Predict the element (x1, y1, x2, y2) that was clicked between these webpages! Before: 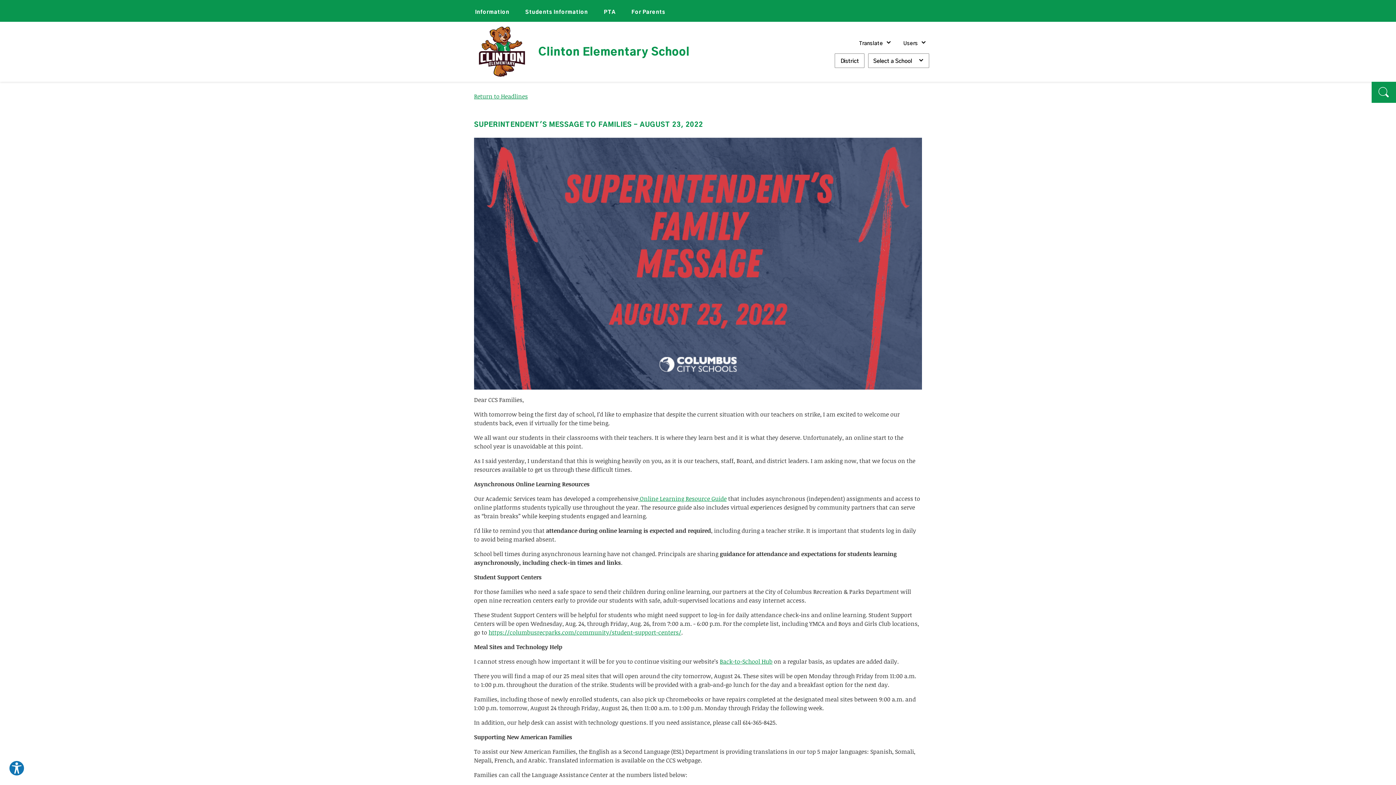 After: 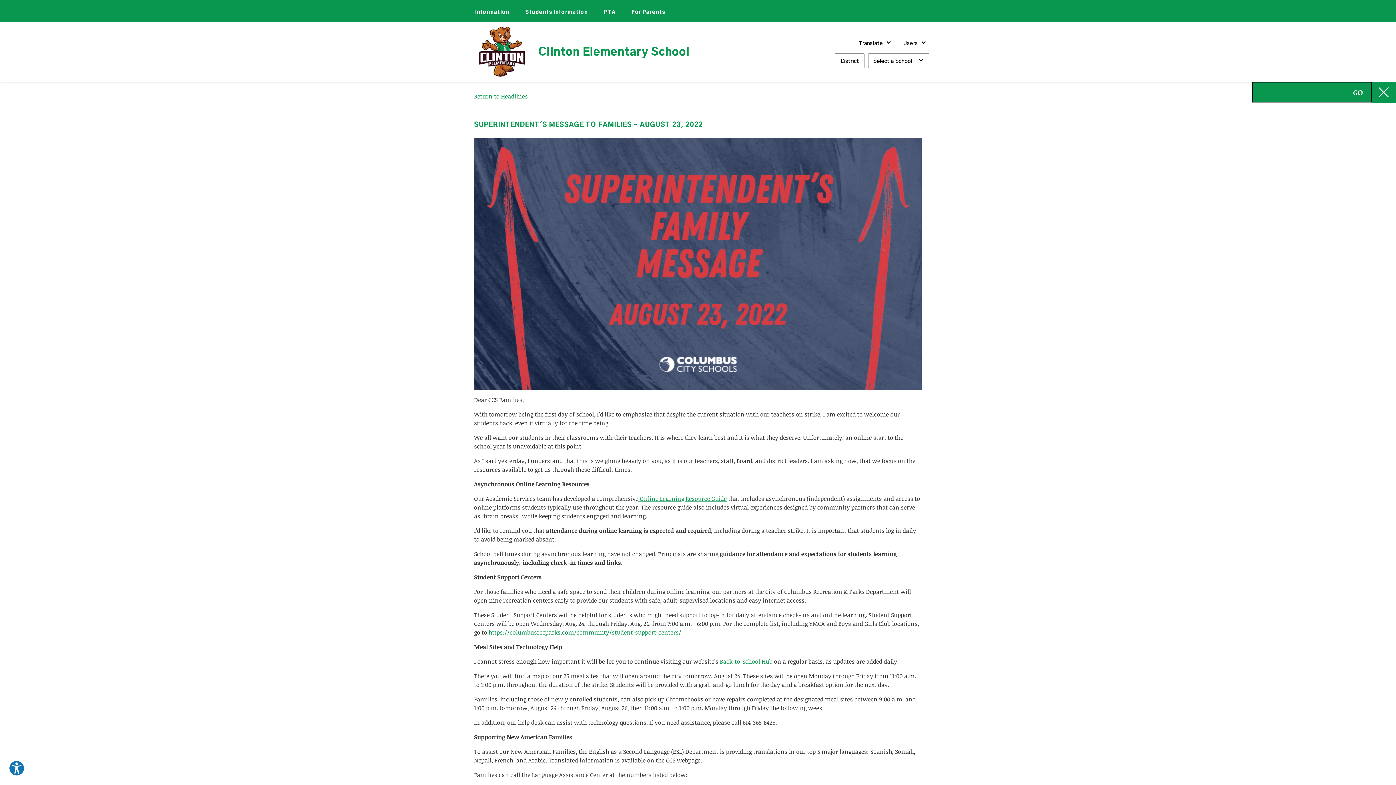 Action: label: Toggle Search Input bbox: (1372, 81, 1396, 102)